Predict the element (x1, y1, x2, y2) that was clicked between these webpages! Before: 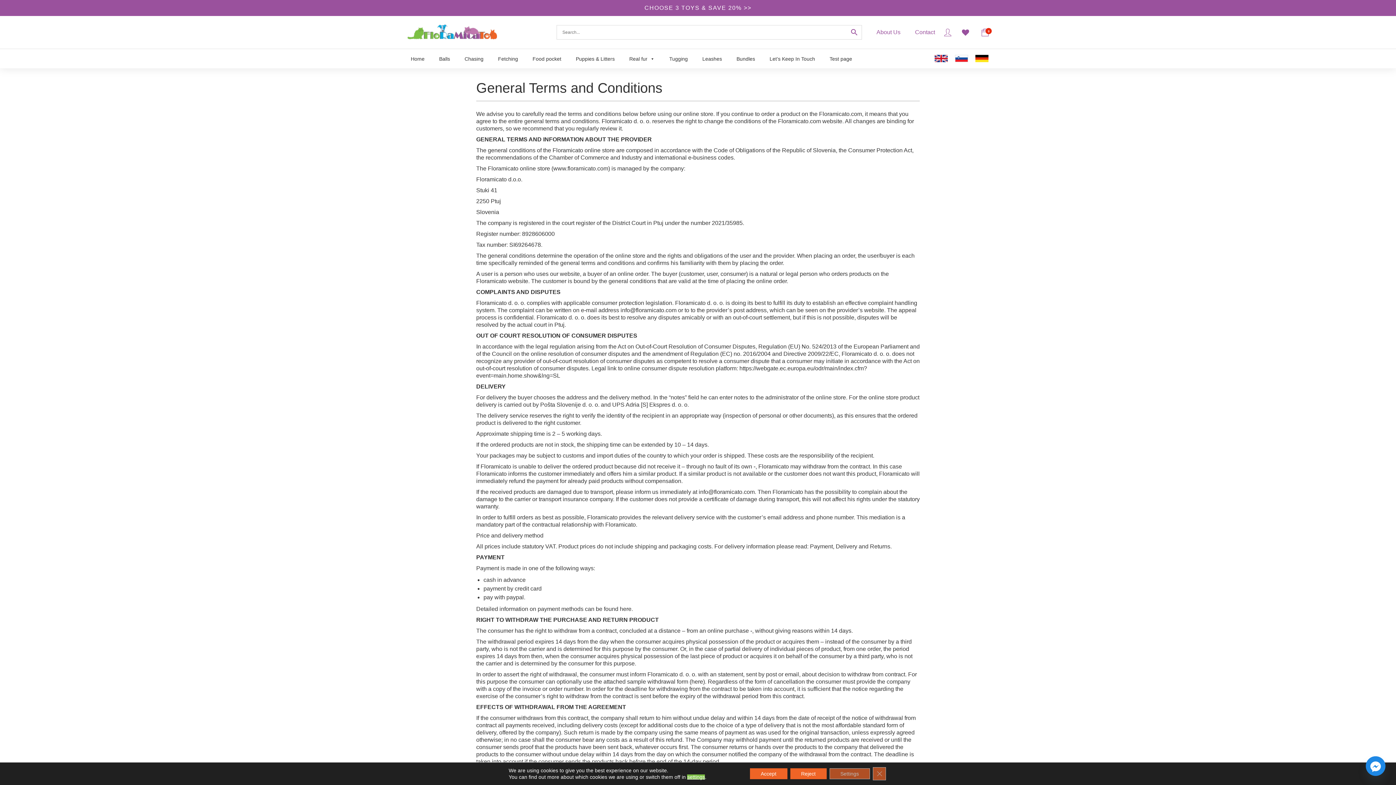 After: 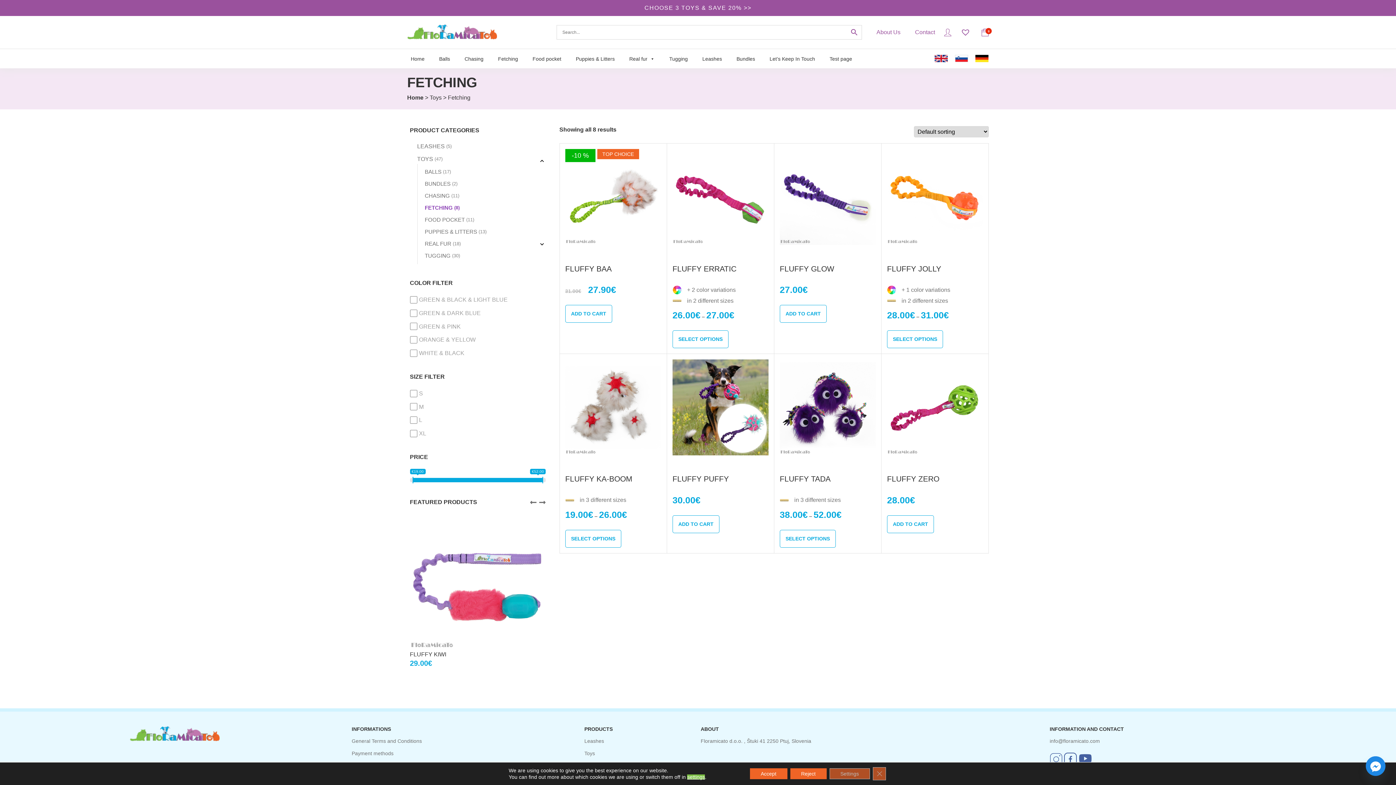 Action: bbox: (494, 51, 521, 66) label: Fetching